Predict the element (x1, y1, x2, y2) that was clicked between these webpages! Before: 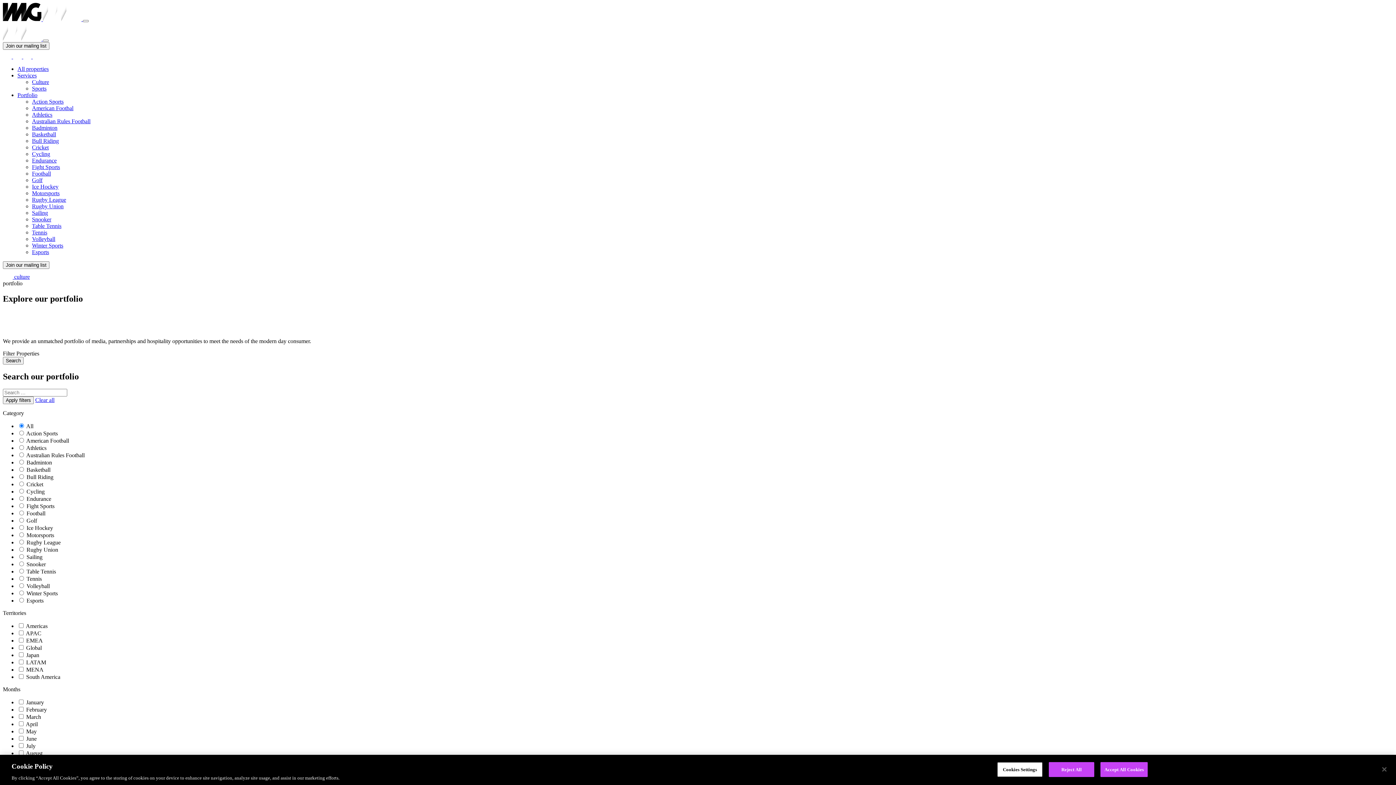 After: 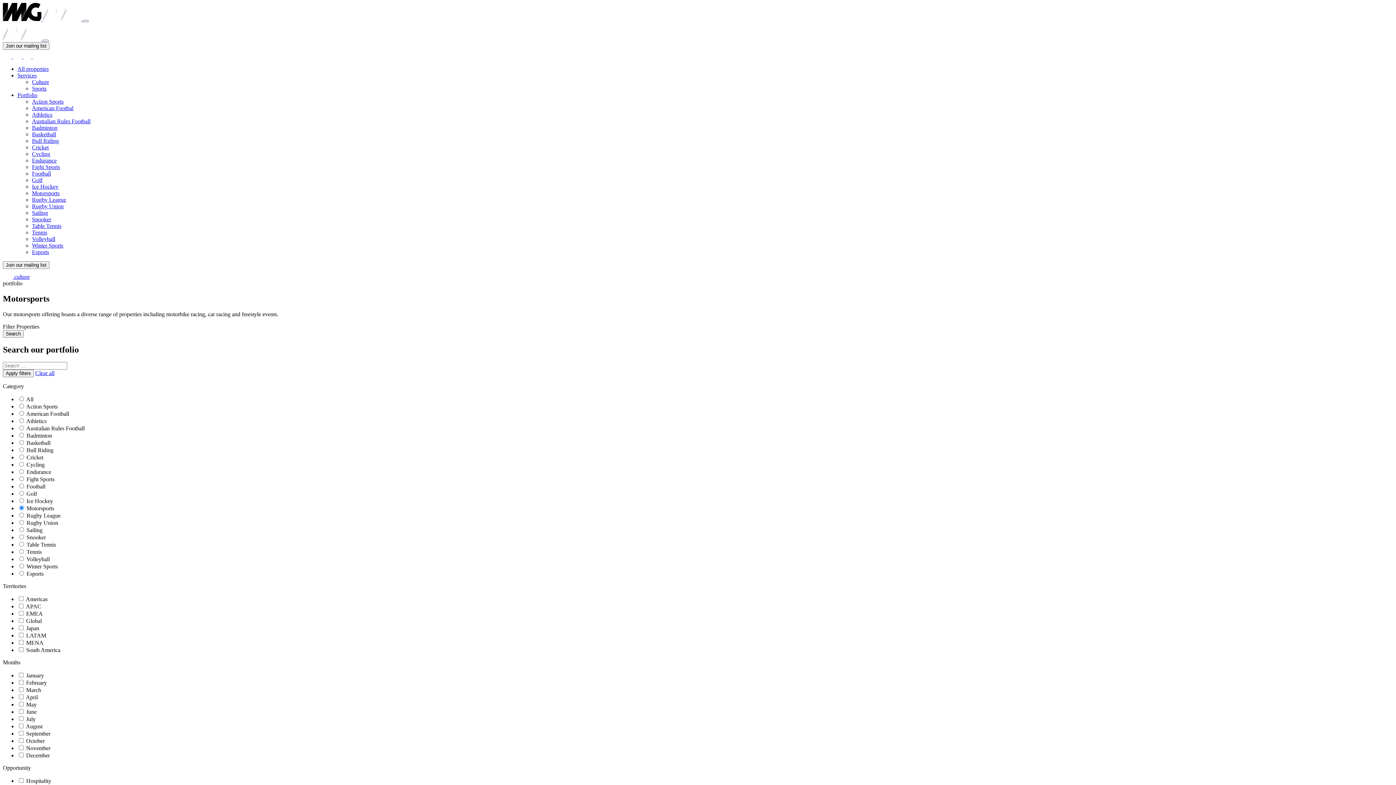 Action: label: Motorsports bbox: (32, 190, 59, 196)